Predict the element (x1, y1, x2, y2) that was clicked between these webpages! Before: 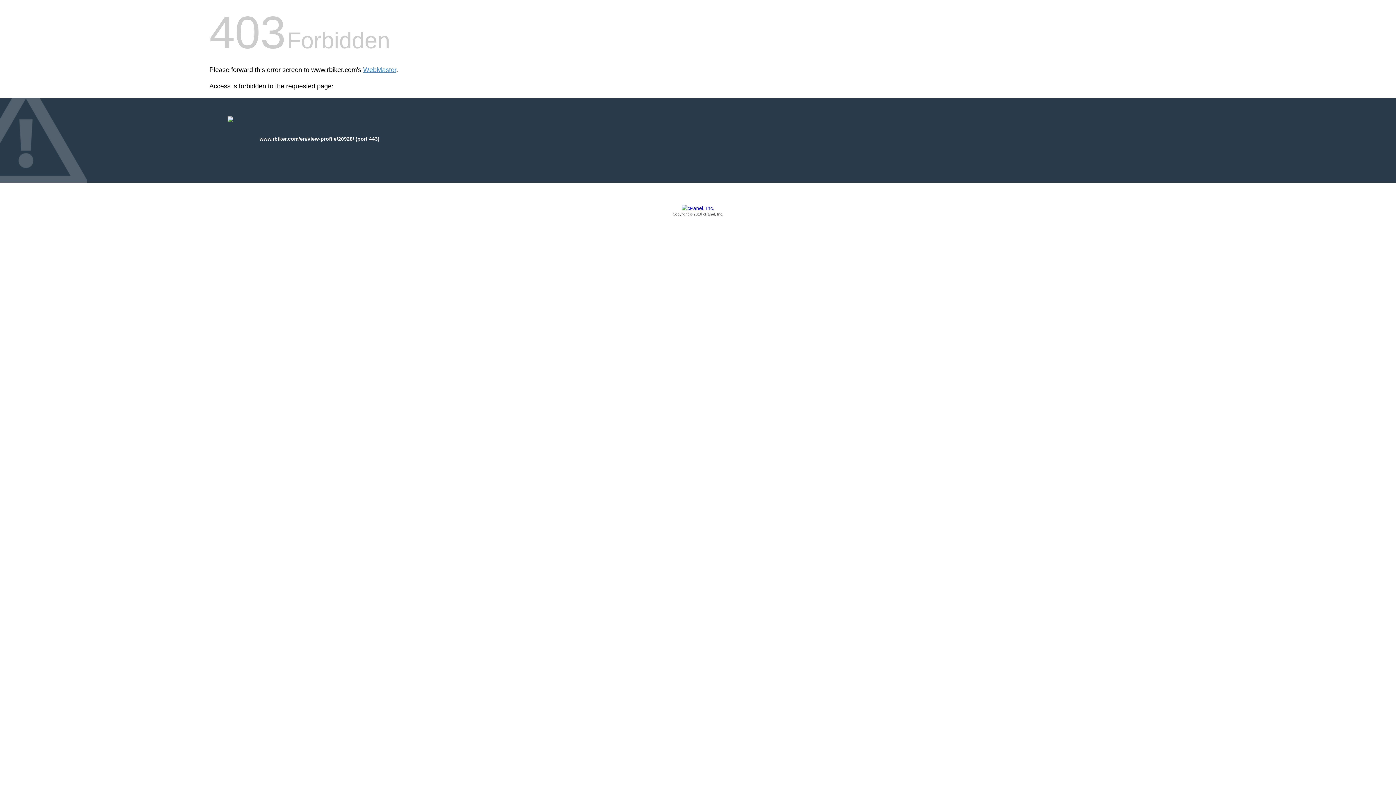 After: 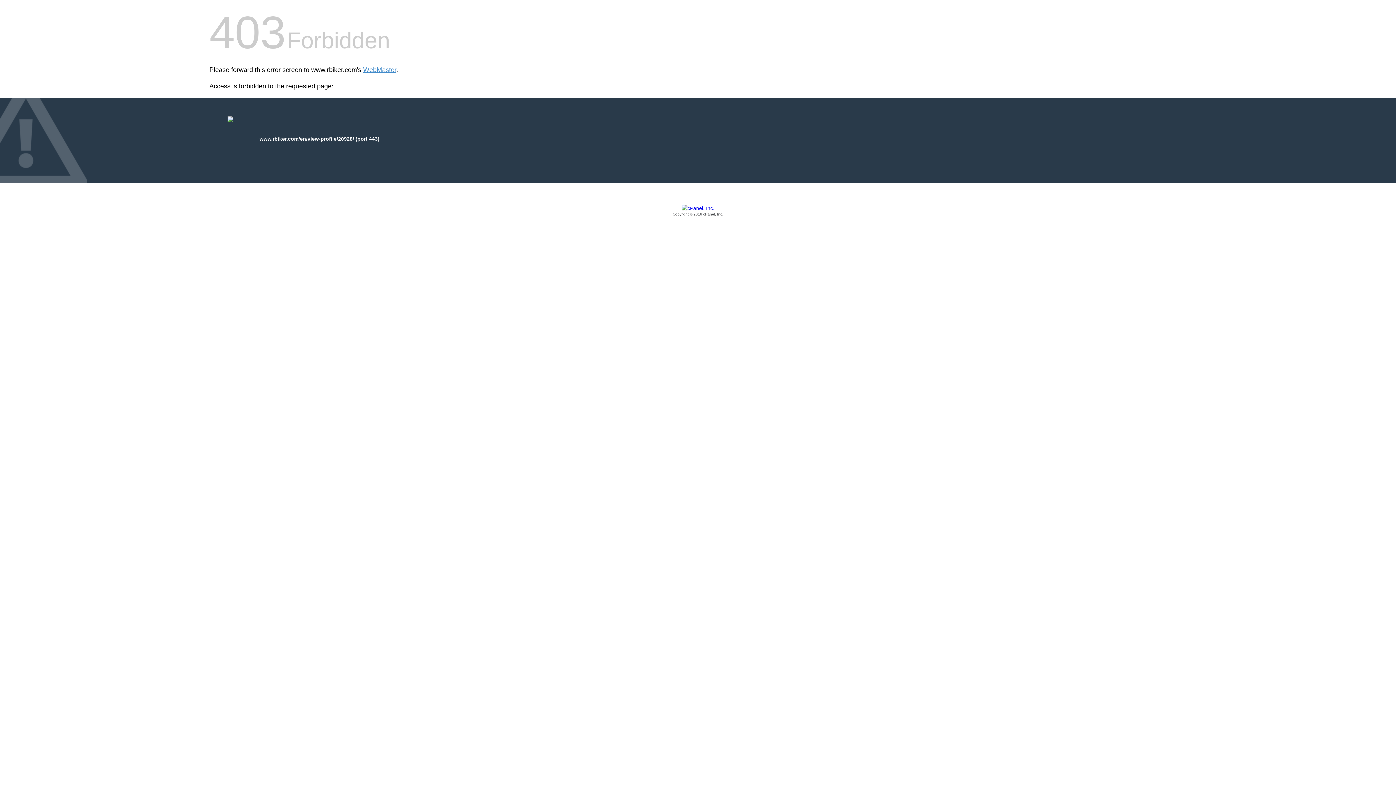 Action: label: Copyright © 2016 cPanel, Inc. bbox: (209, 205, 1186, 217)